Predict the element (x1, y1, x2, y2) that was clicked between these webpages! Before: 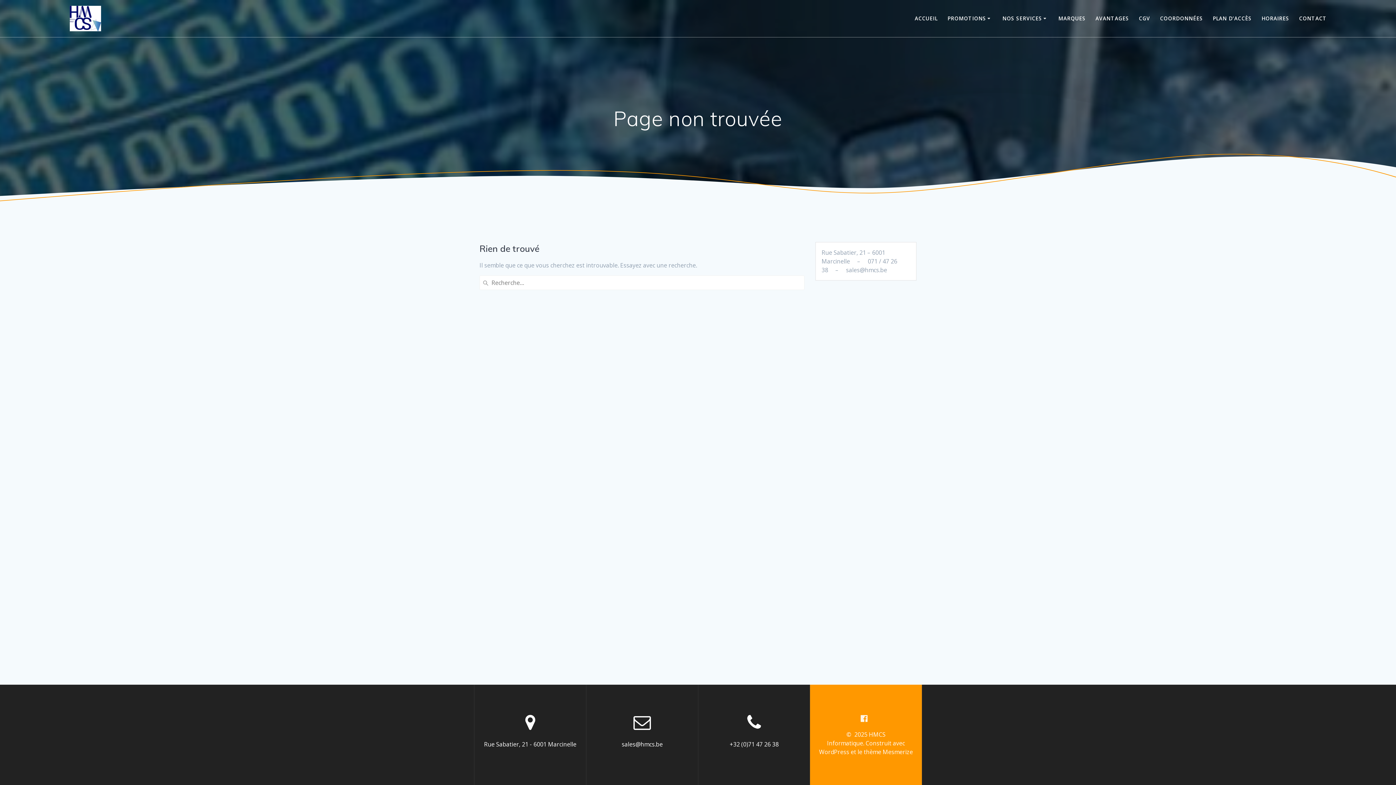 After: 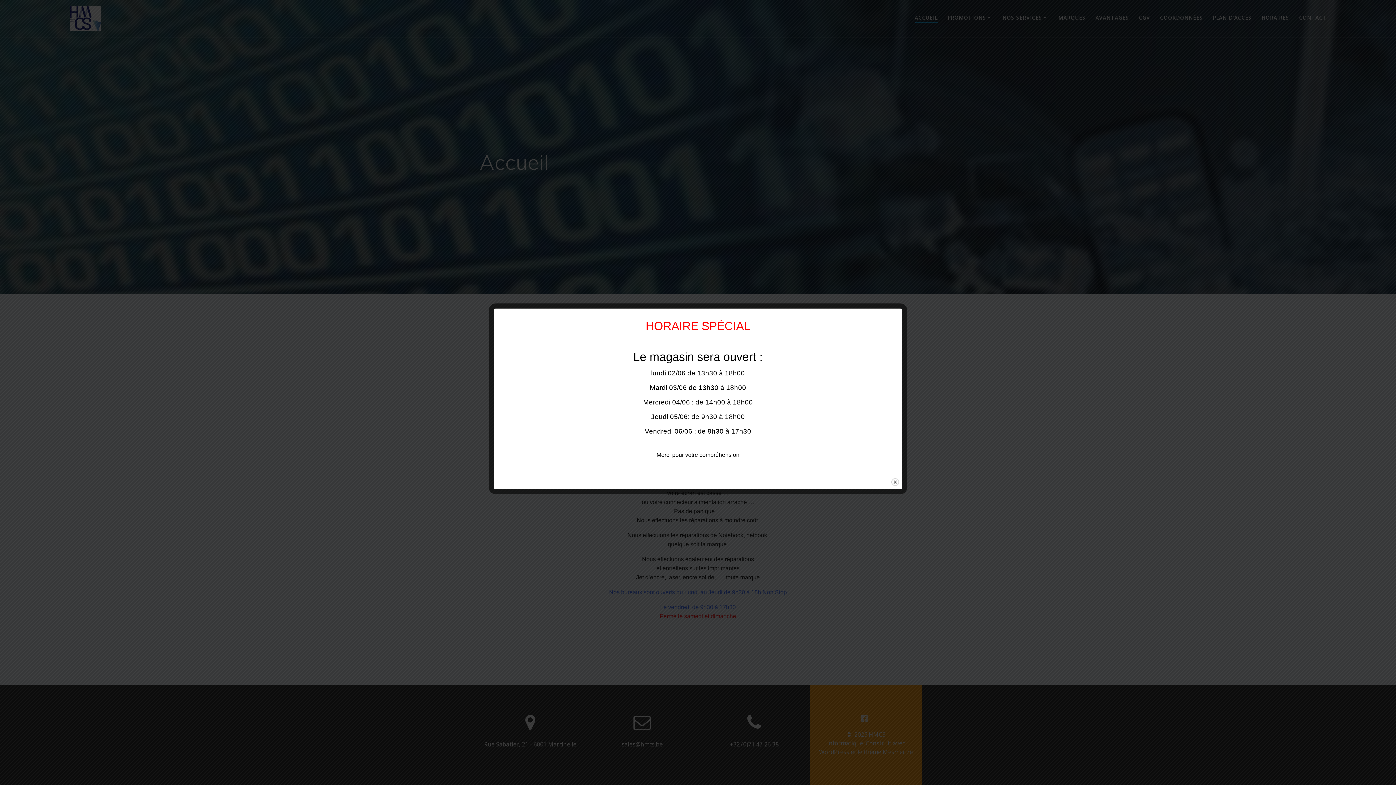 Action: bbox: (914, 14, 937, 22) label: ACCUEIL